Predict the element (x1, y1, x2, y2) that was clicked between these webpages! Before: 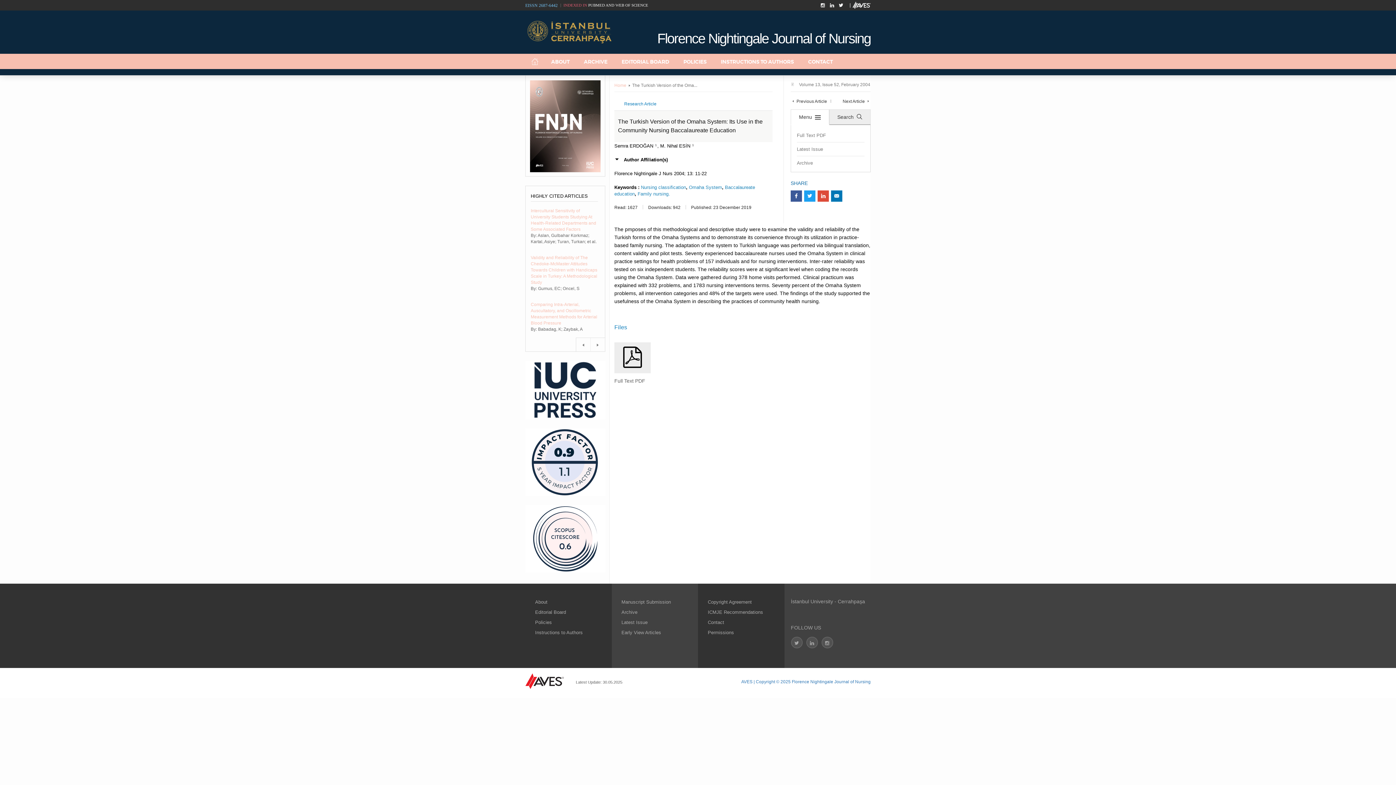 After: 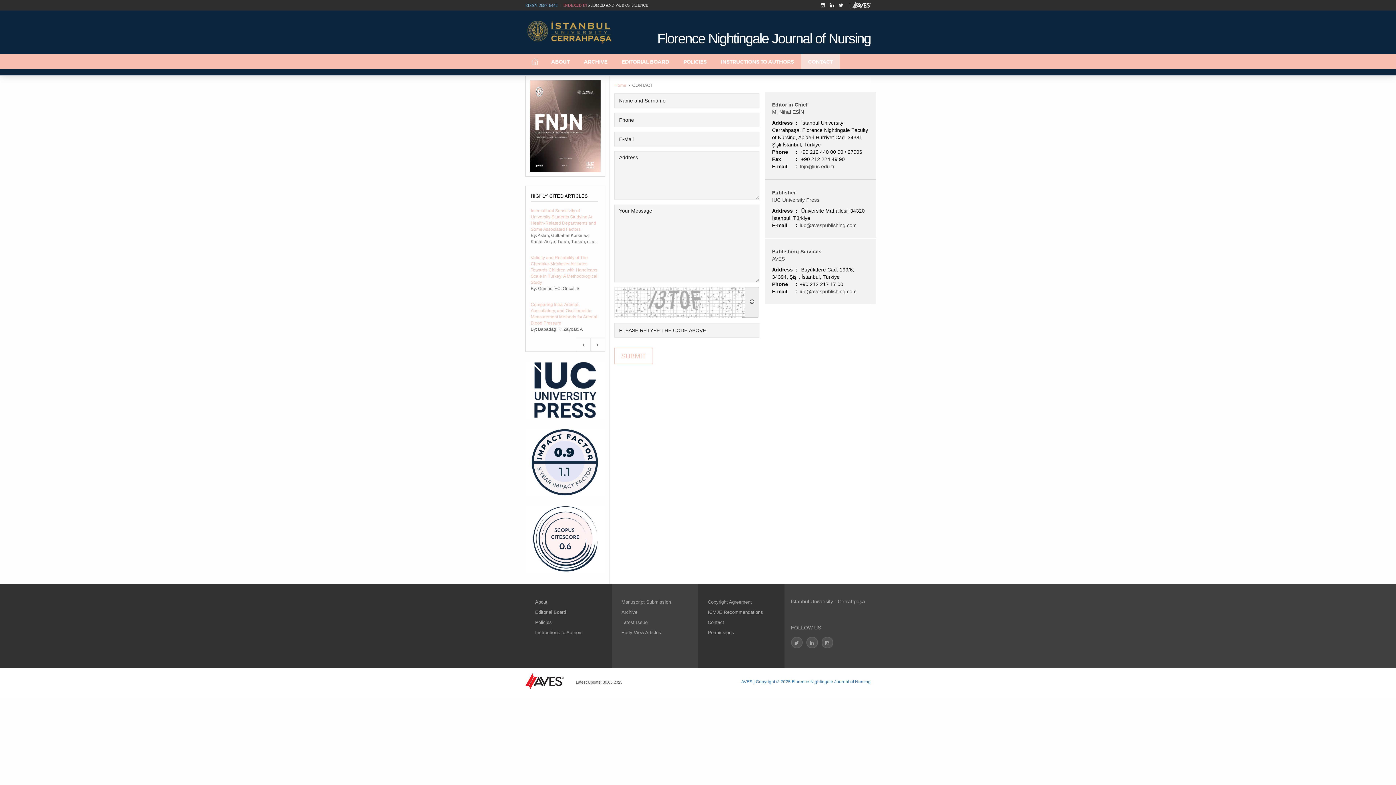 Action: label: Contact bbox: (708, 620, 724, 625)